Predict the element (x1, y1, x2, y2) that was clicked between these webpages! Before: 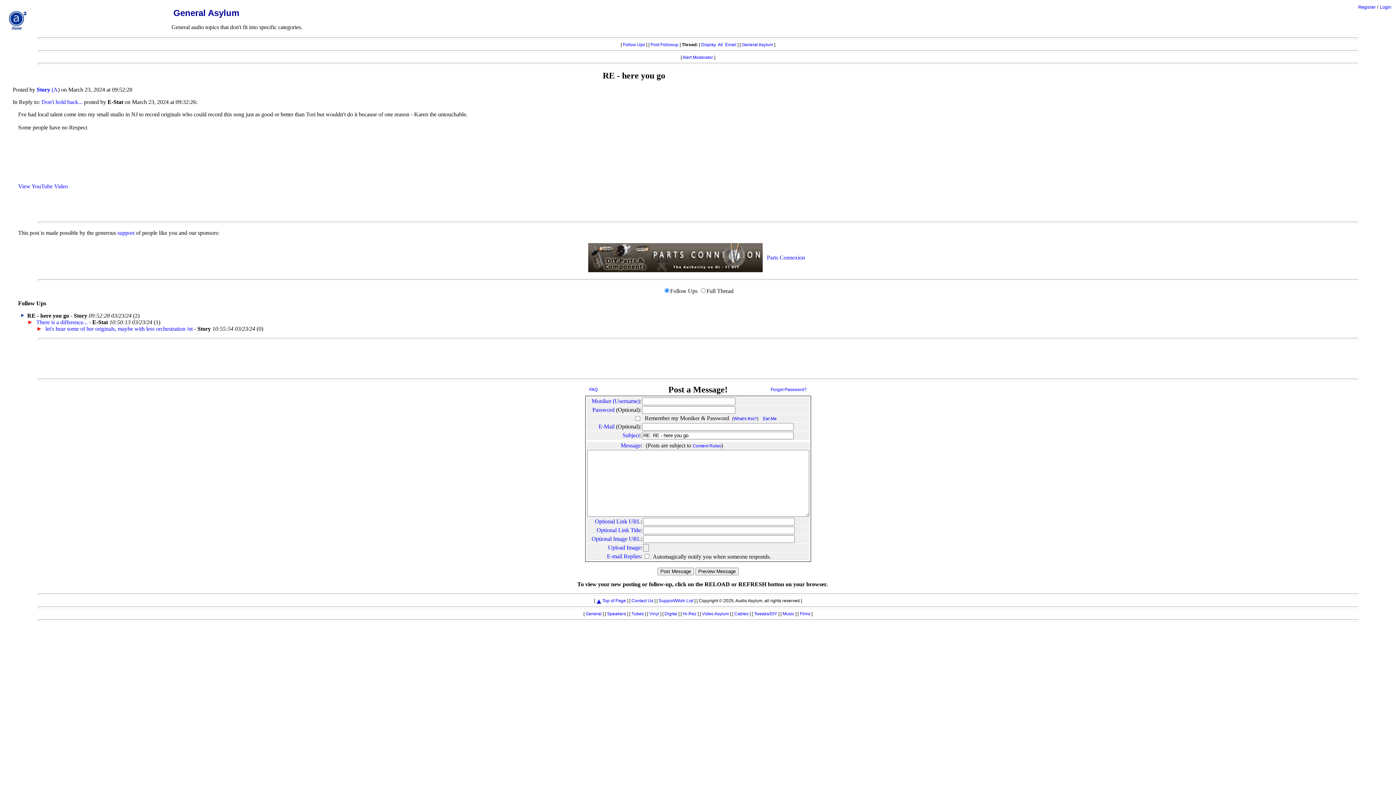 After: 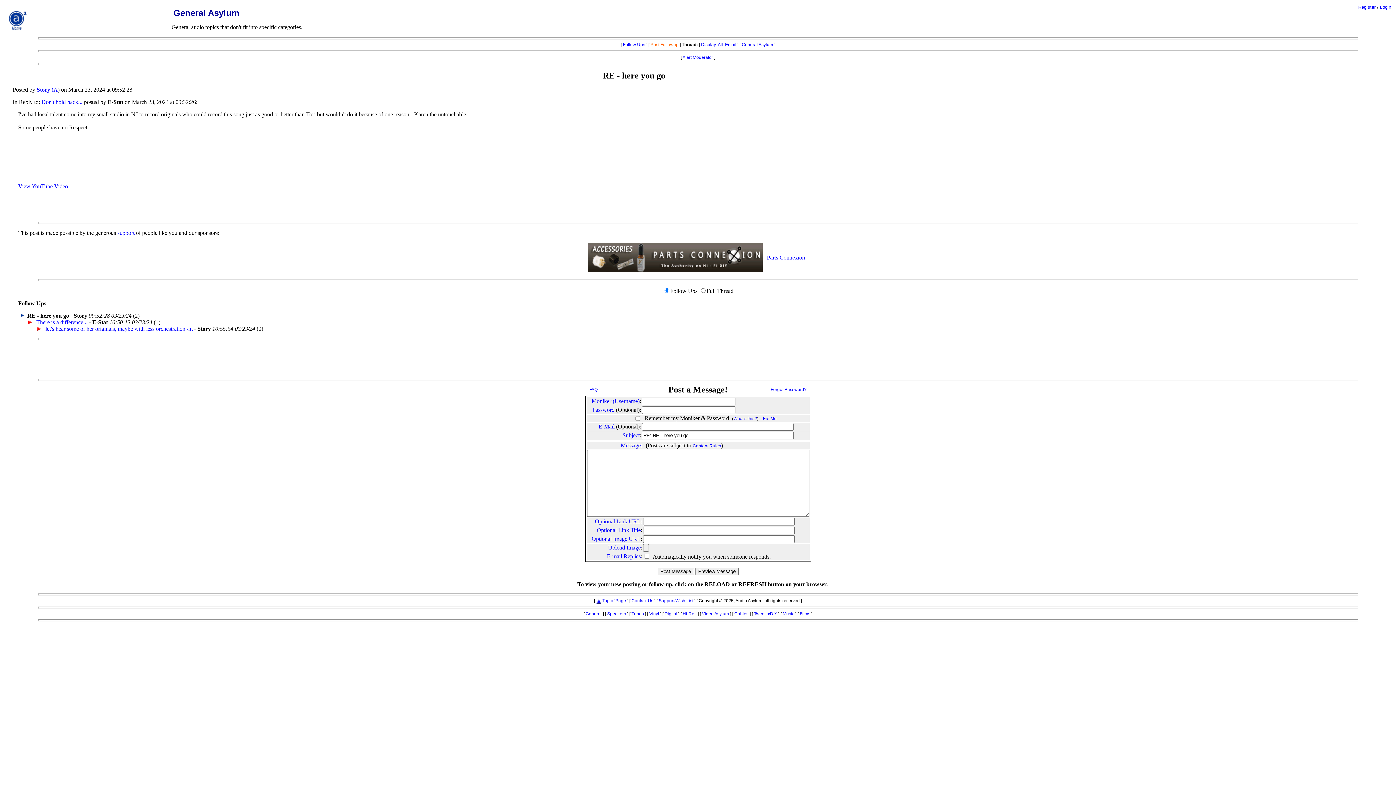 Action: bbox: (650, 42, 678, 47) label: Post Followup